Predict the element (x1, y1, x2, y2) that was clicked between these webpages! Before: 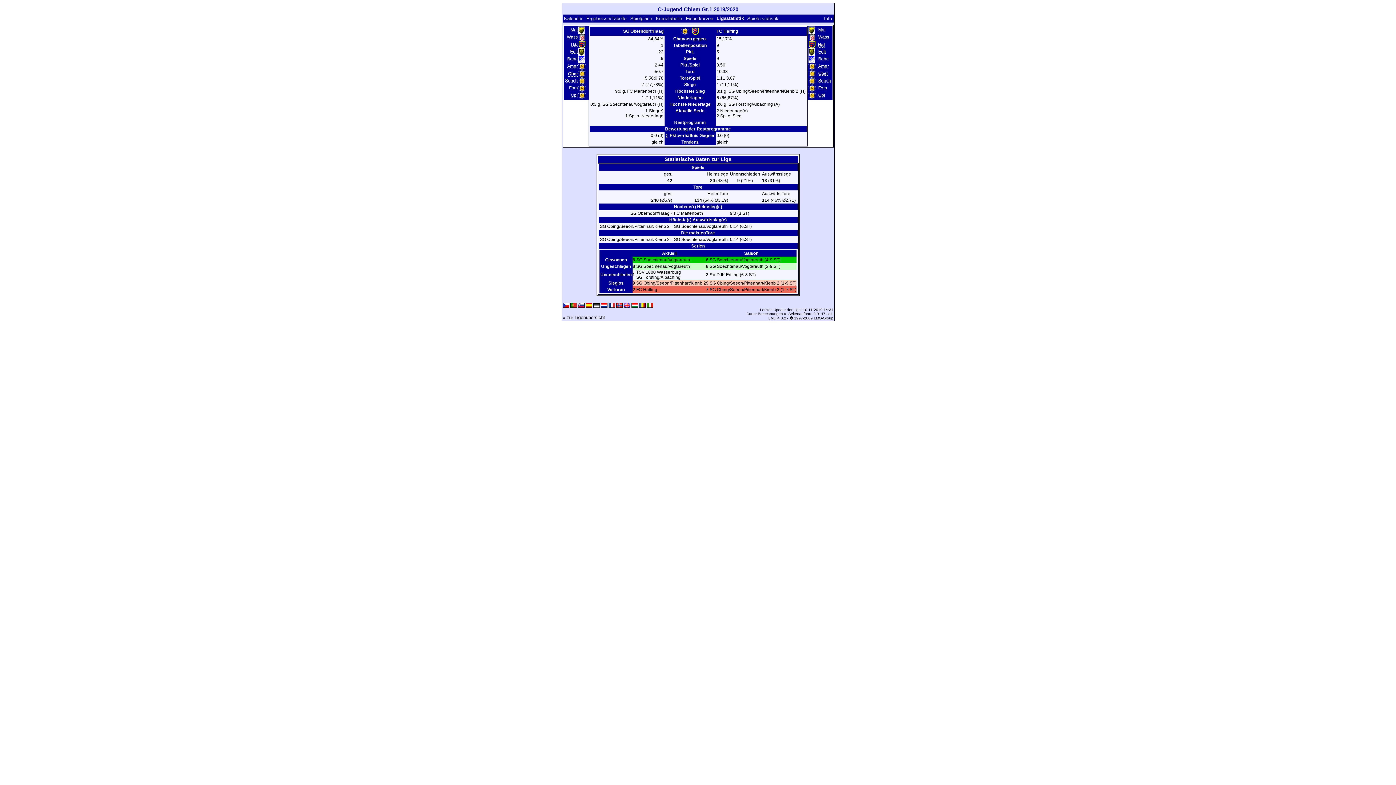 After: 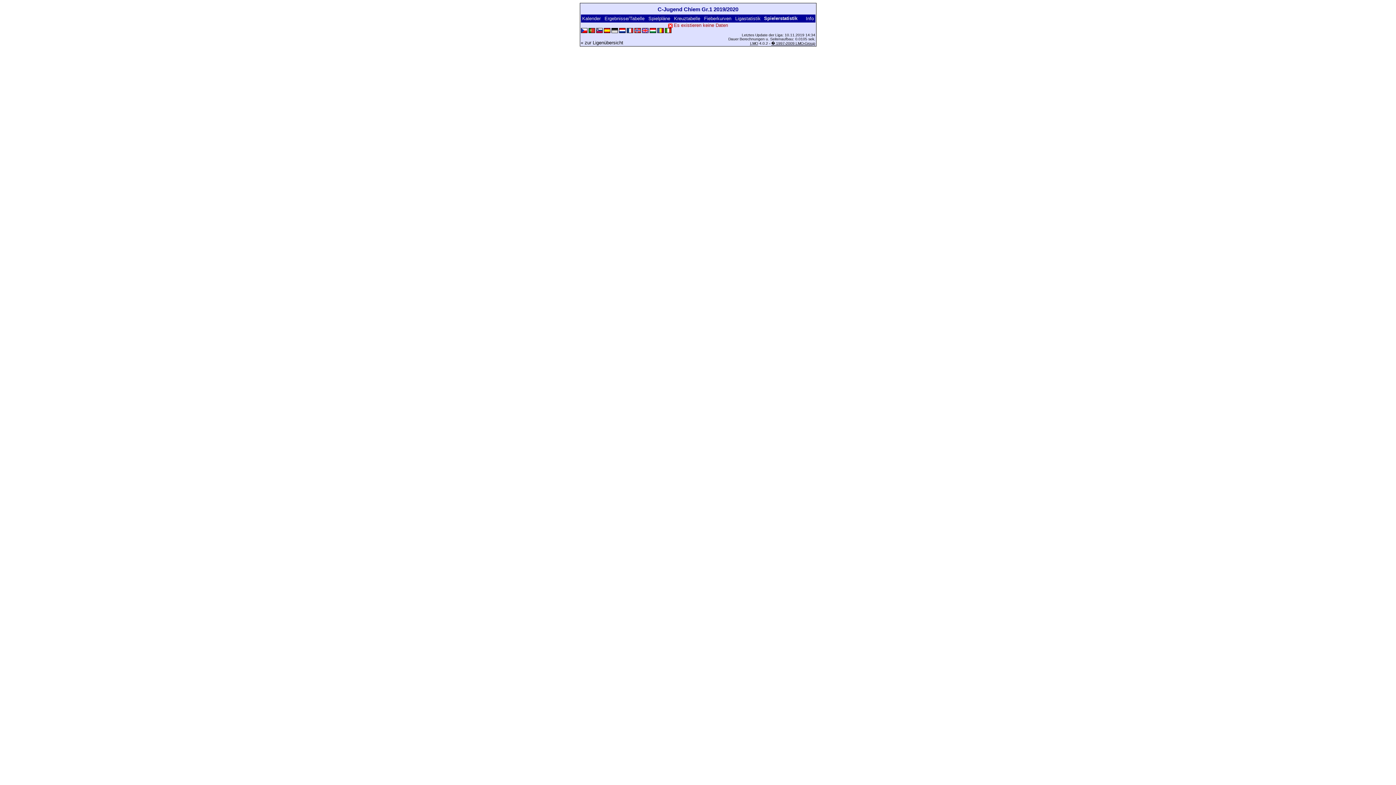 Action: label: Spielerstatistik bbox: (746, 15, 779, 21)